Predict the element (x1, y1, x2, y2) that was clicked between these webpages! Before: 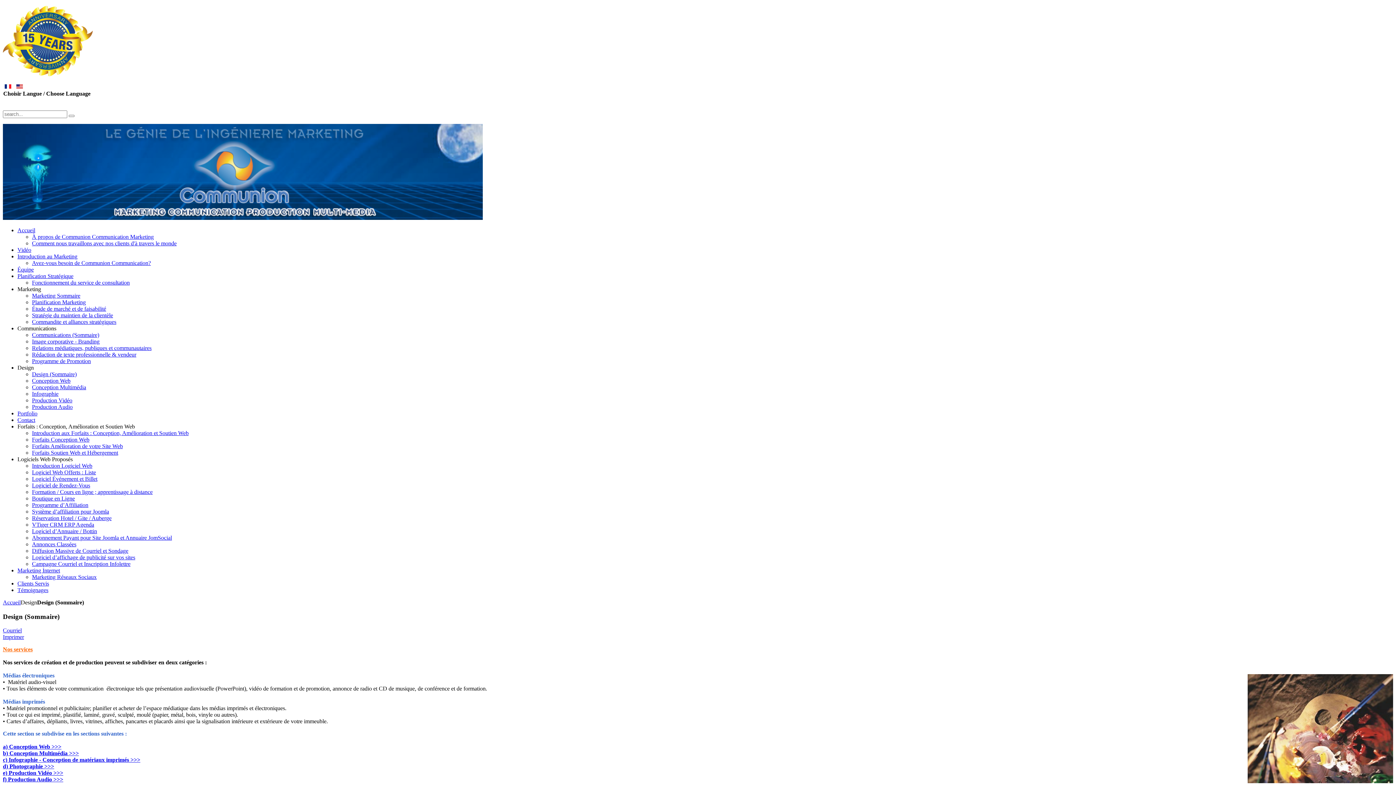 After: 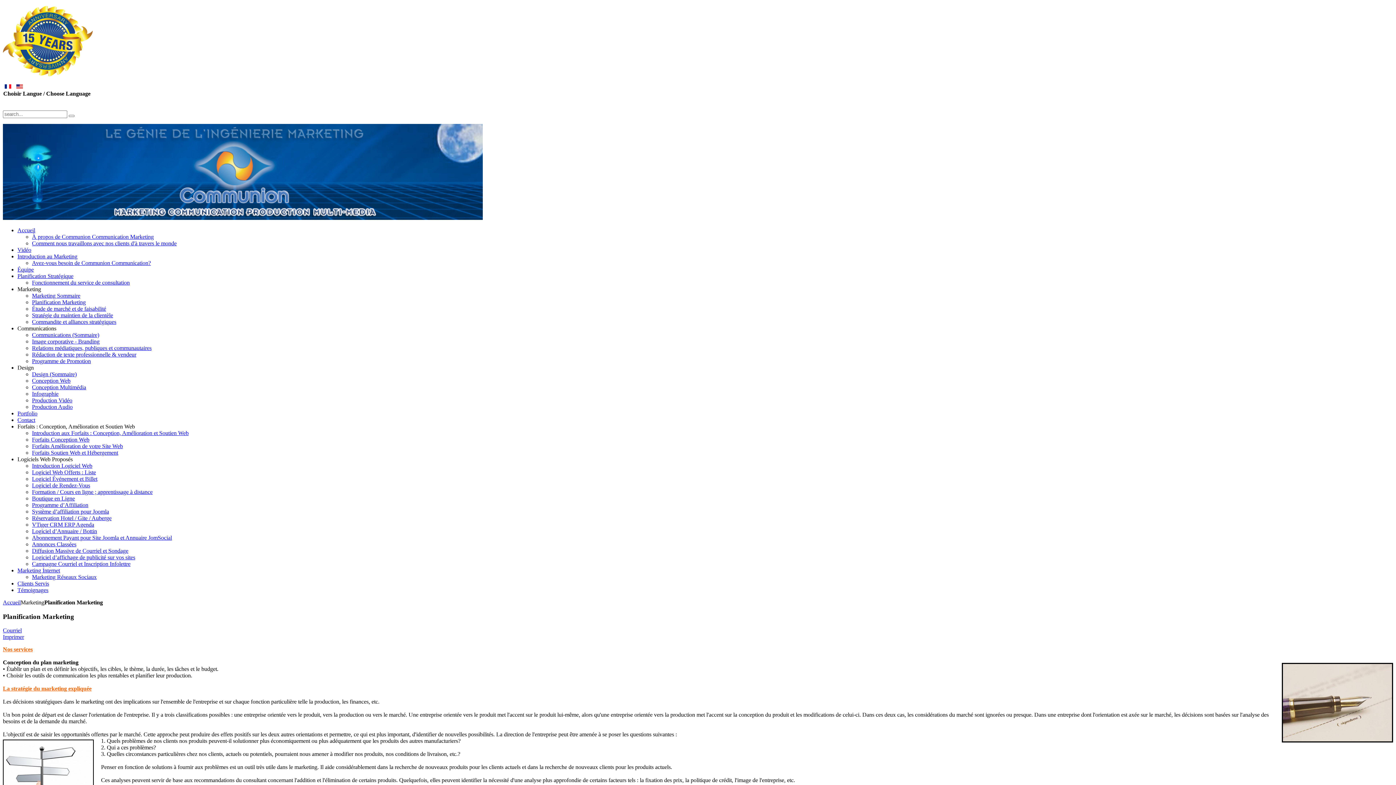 Action: bbox: (32, 299, 85, 305) label: Planification Marketing